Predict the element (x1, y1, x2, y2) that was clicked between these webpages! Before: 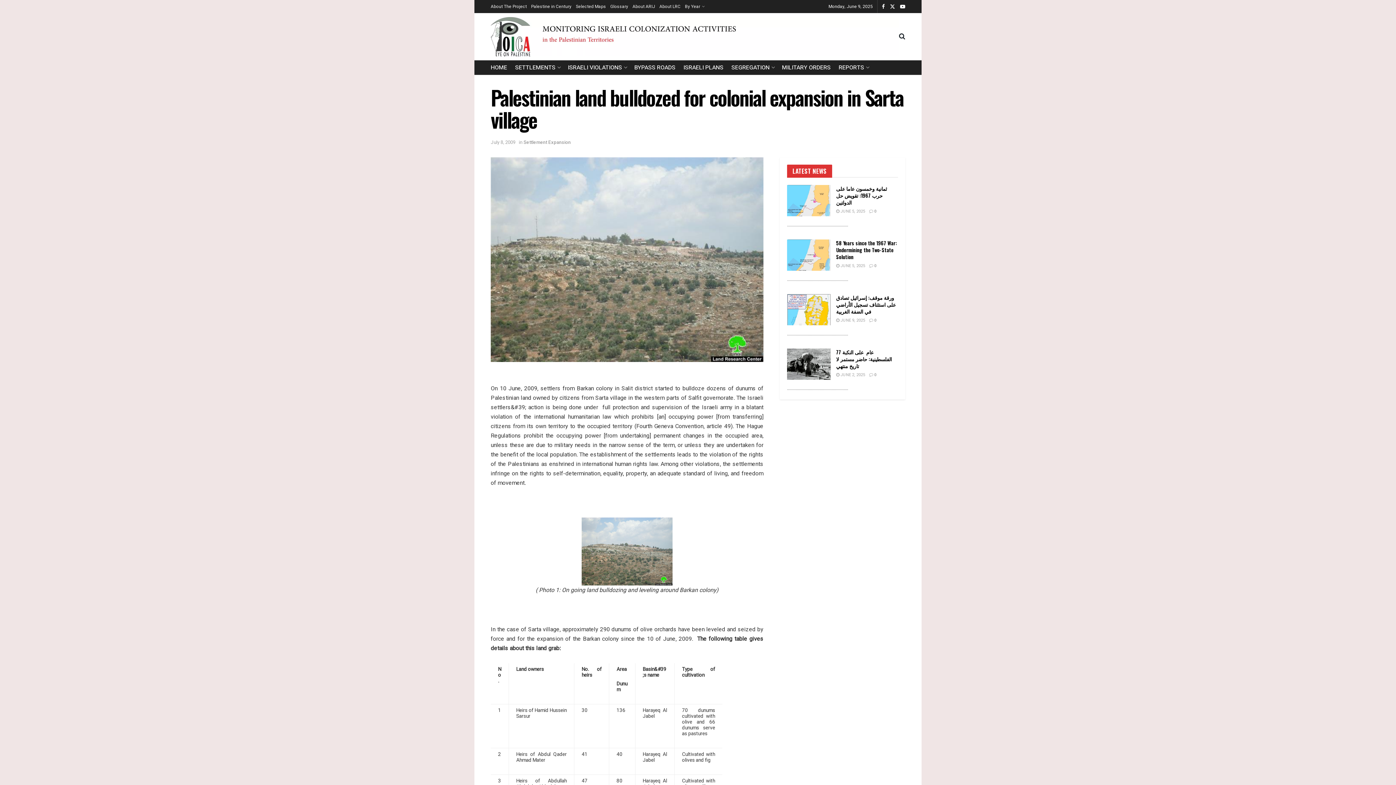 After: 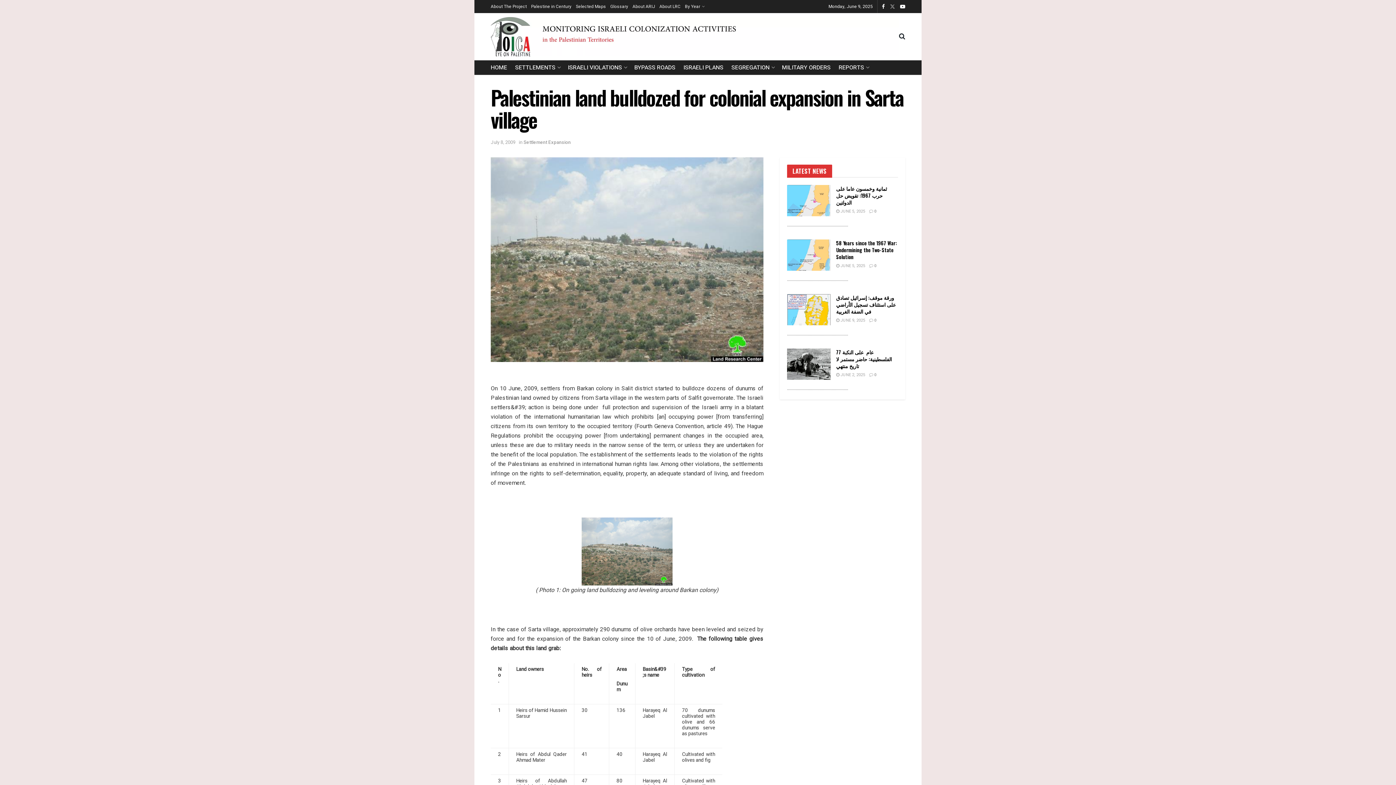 Action: label: Find us on Twitter bbox: (890, 0, 895, 13)